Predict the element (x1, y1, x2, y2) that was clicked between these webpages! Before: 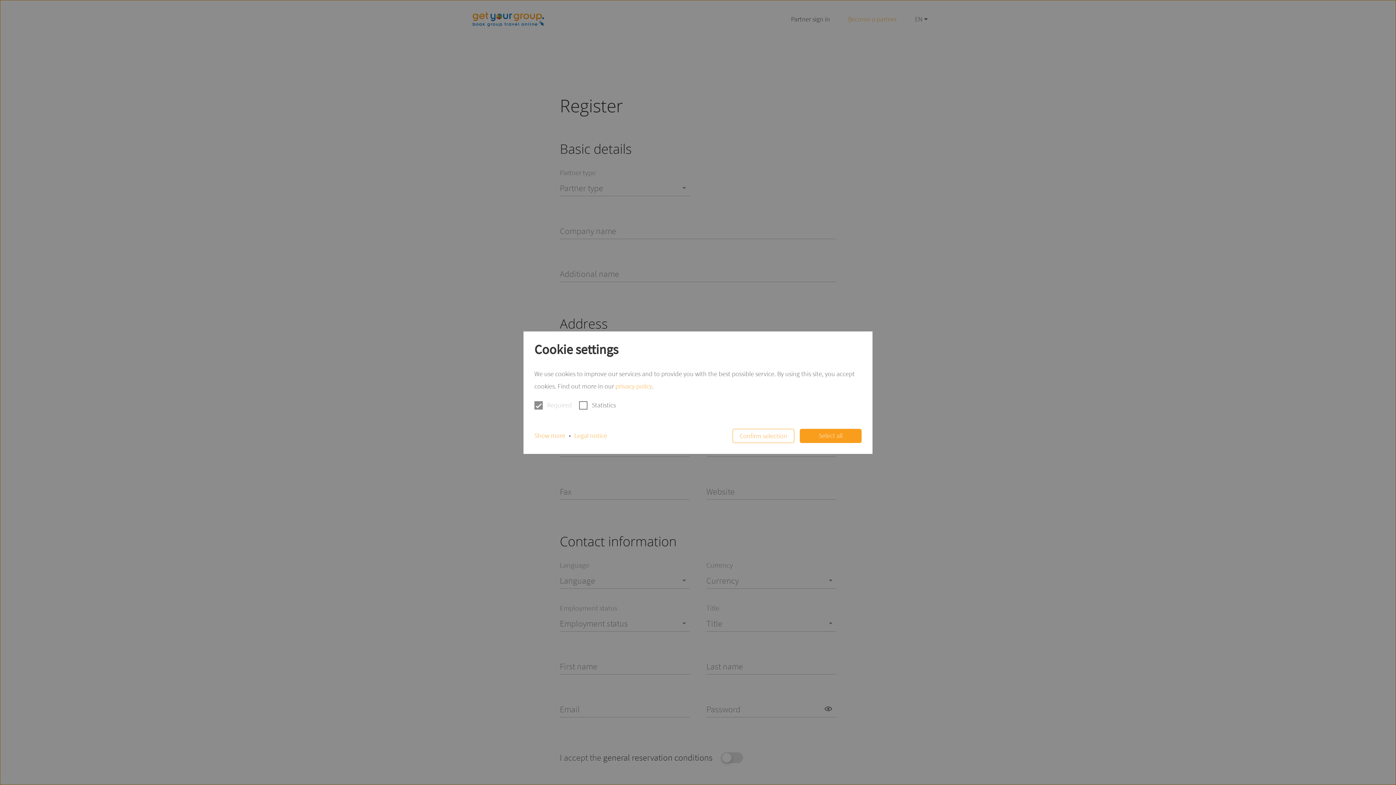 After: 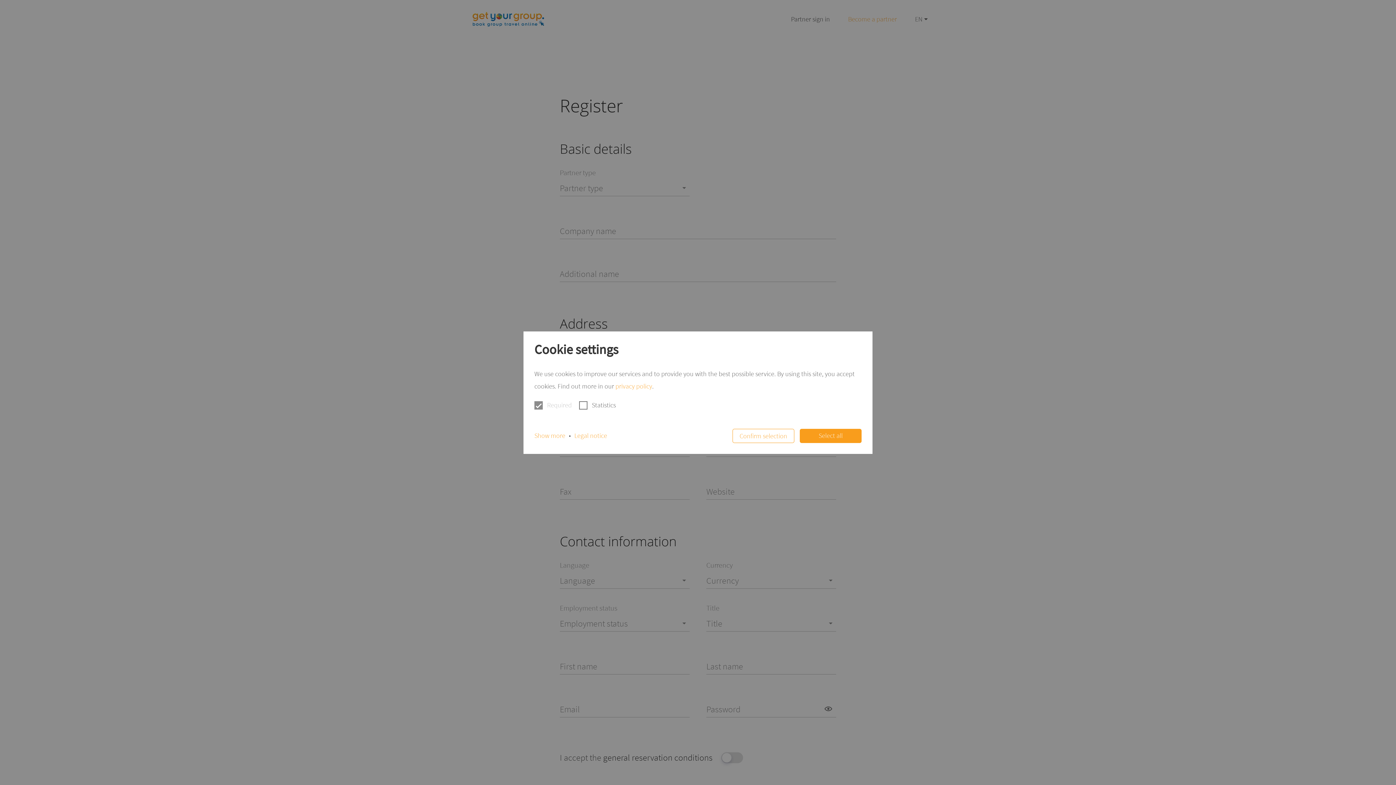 Action: label: Legal notice bbox: (574, 429, 607, 442)